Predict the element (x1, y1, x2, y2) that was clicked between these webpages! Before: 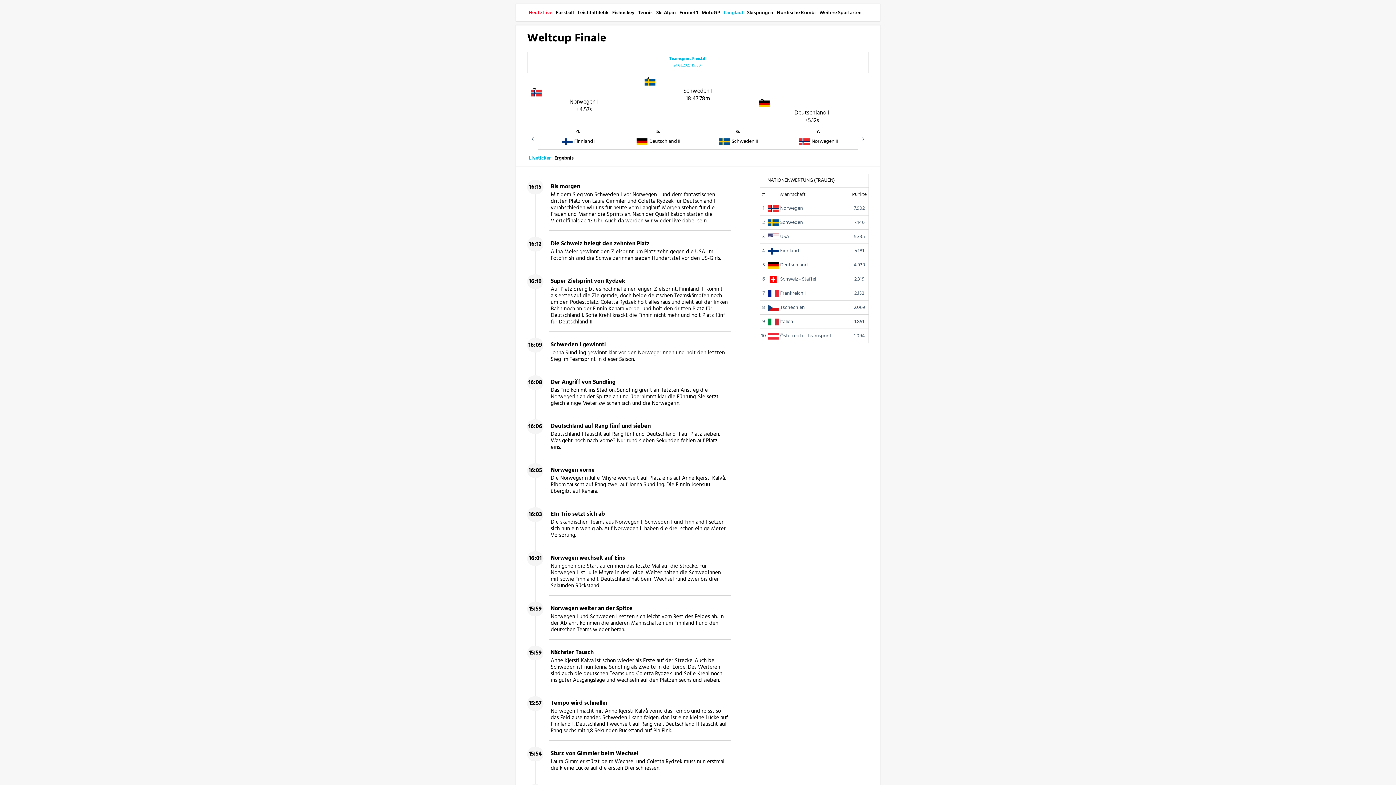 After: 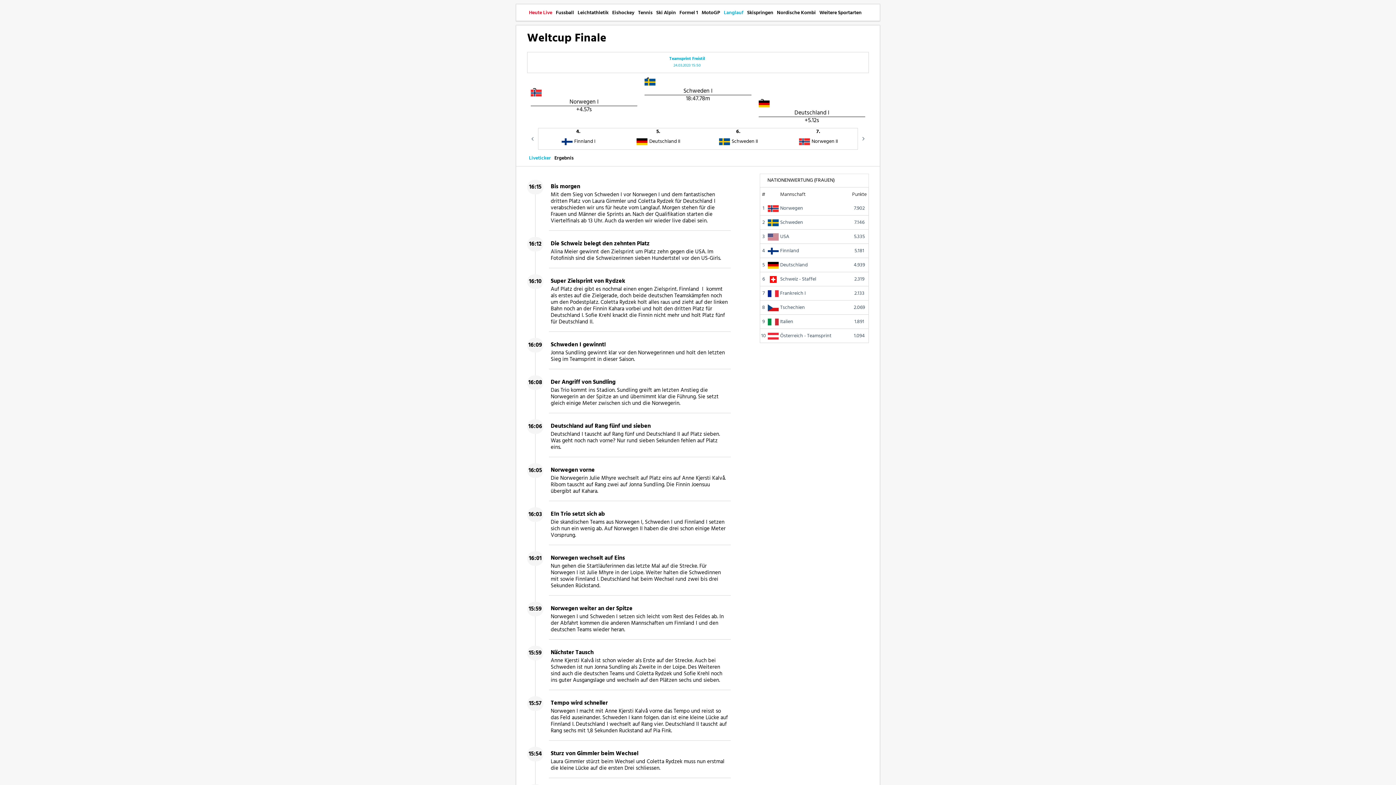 Action: label: Liveticker bbox: (527, 149, 552, 166)